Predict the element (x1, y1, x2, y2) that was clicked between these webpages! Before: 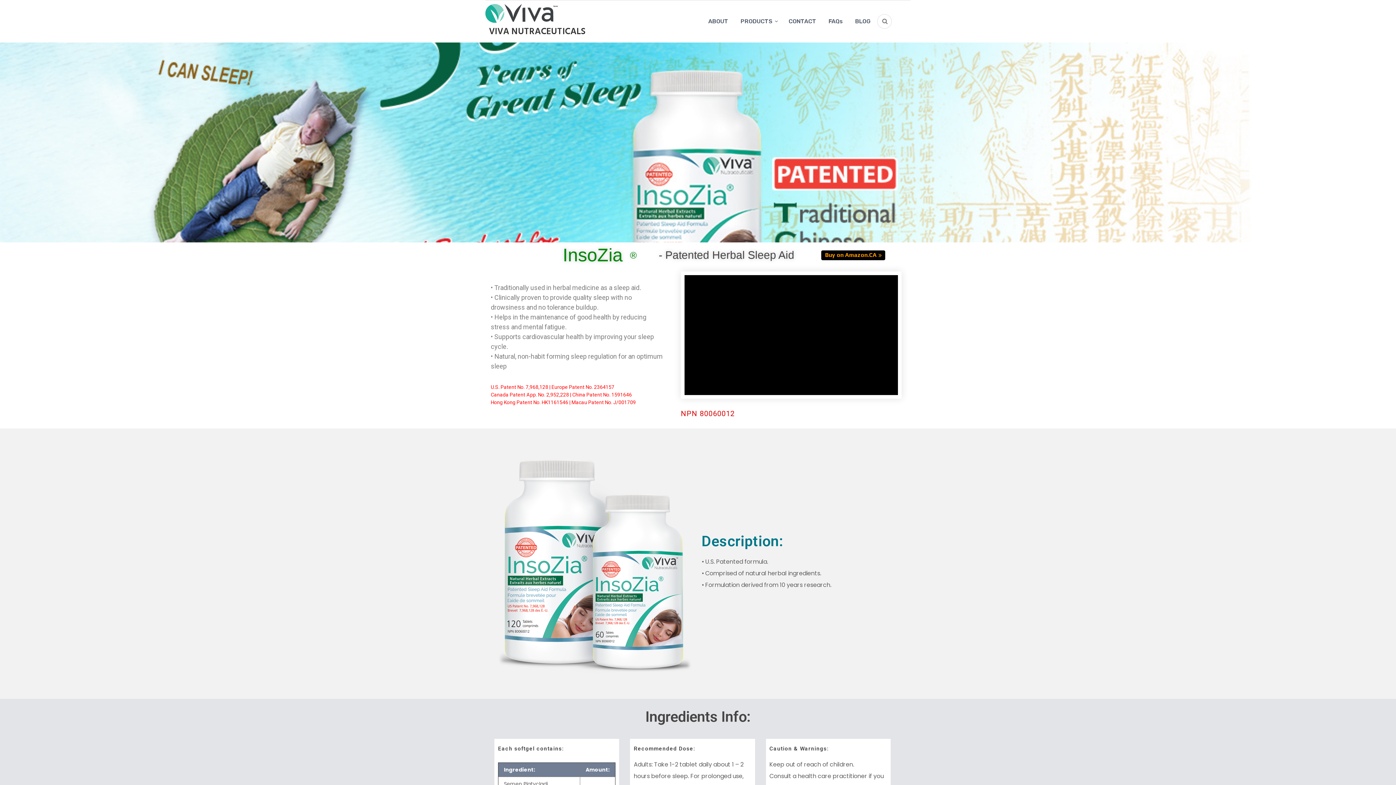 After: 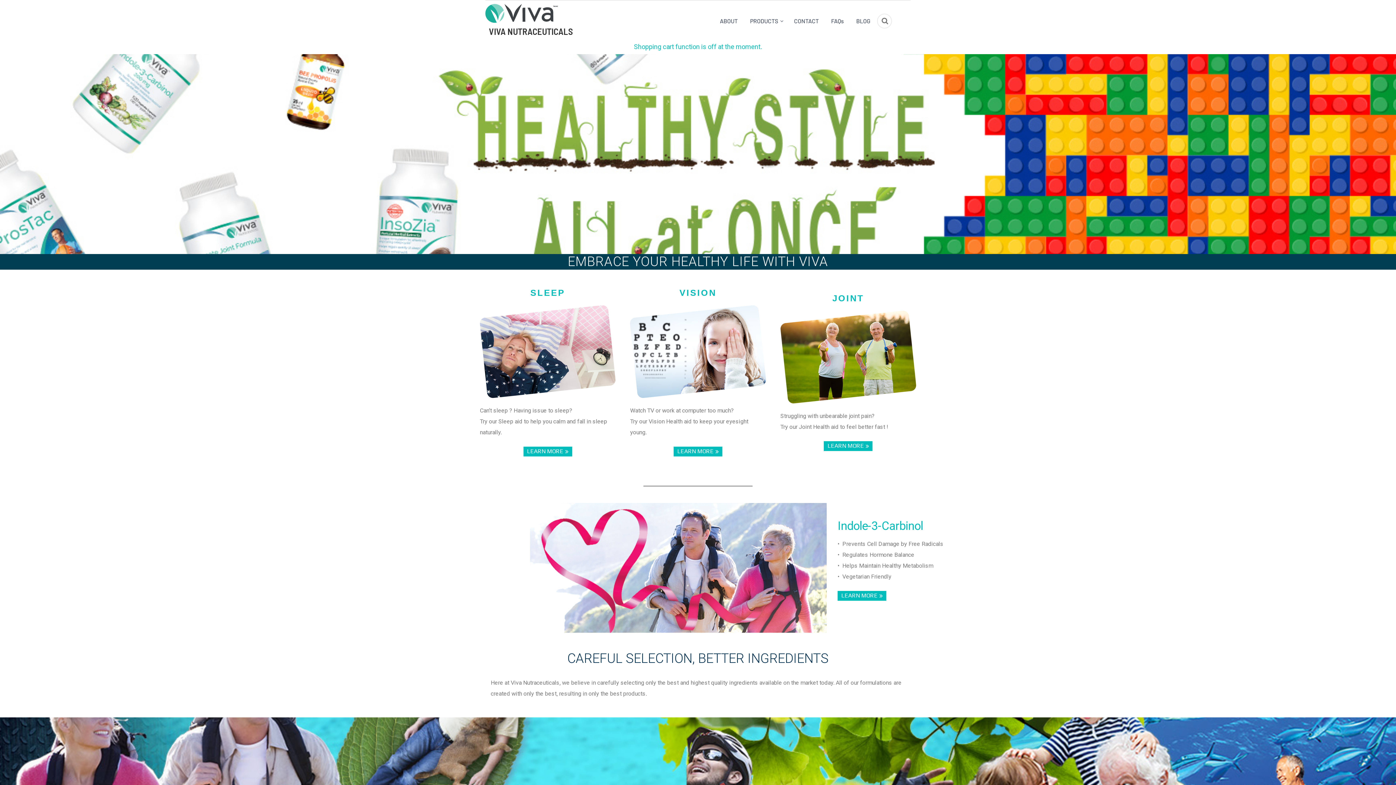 Action: label: VIVA NUTRACEUTICALS bbox: (489, 24, 585, 39)